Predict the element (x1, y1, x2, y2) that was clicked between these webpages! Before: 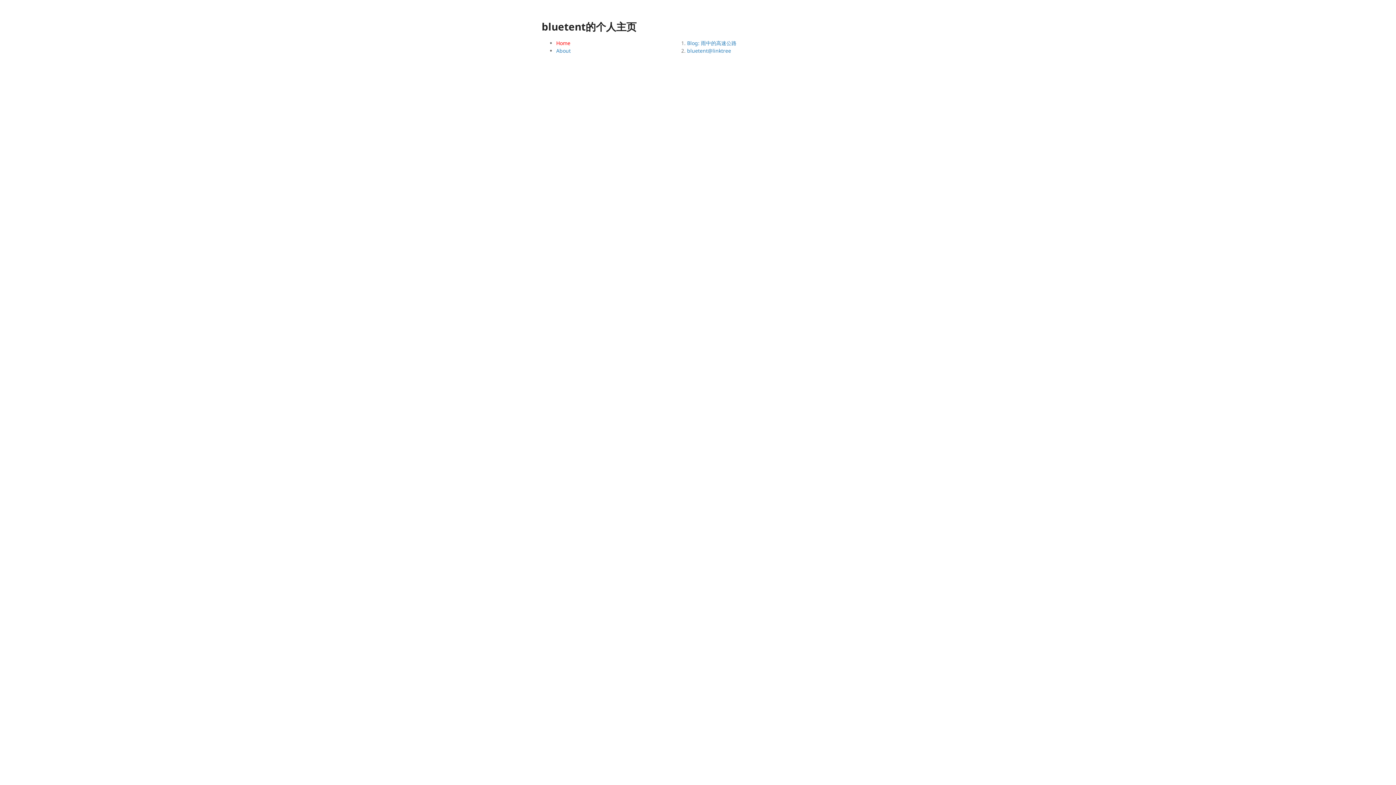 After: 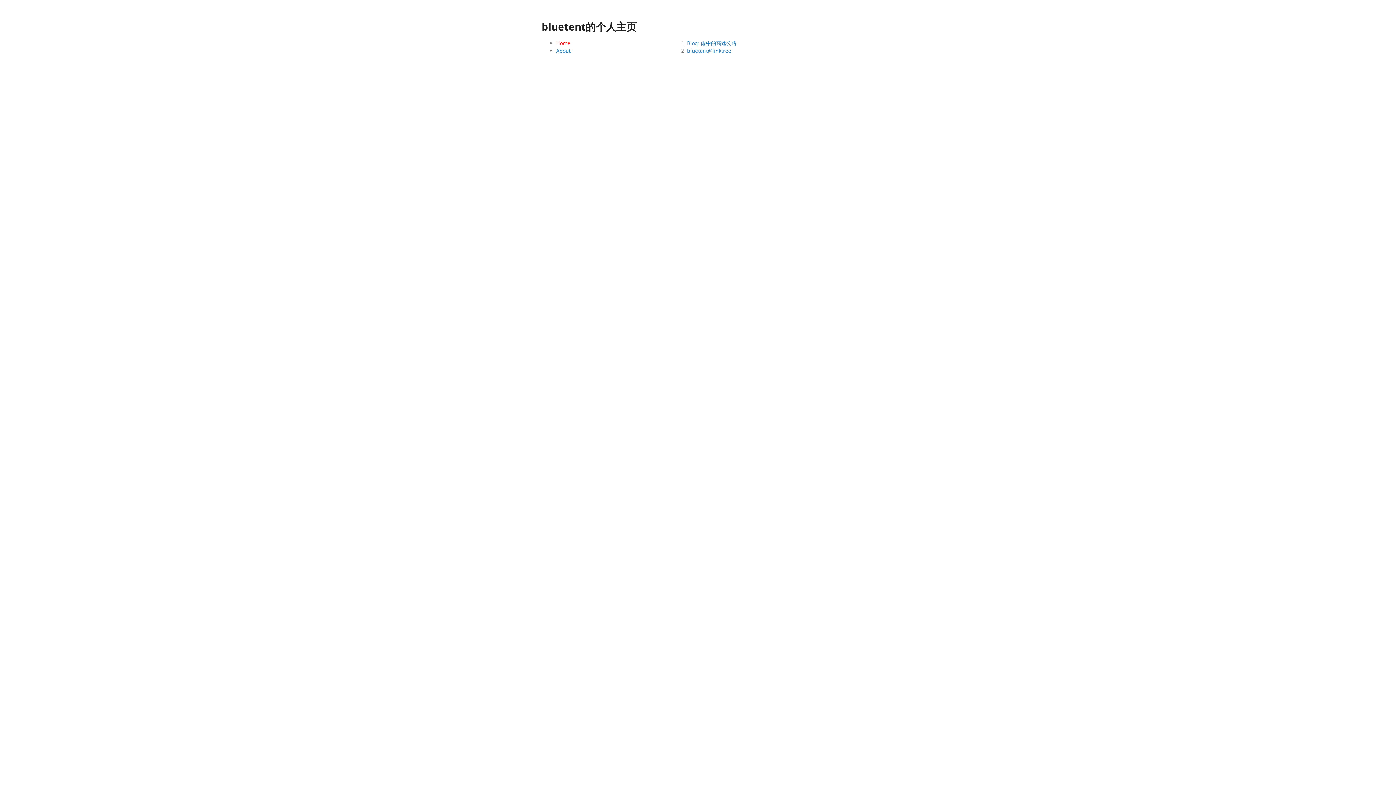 Action: label: Home bbox: (556, 39, 570, 46)